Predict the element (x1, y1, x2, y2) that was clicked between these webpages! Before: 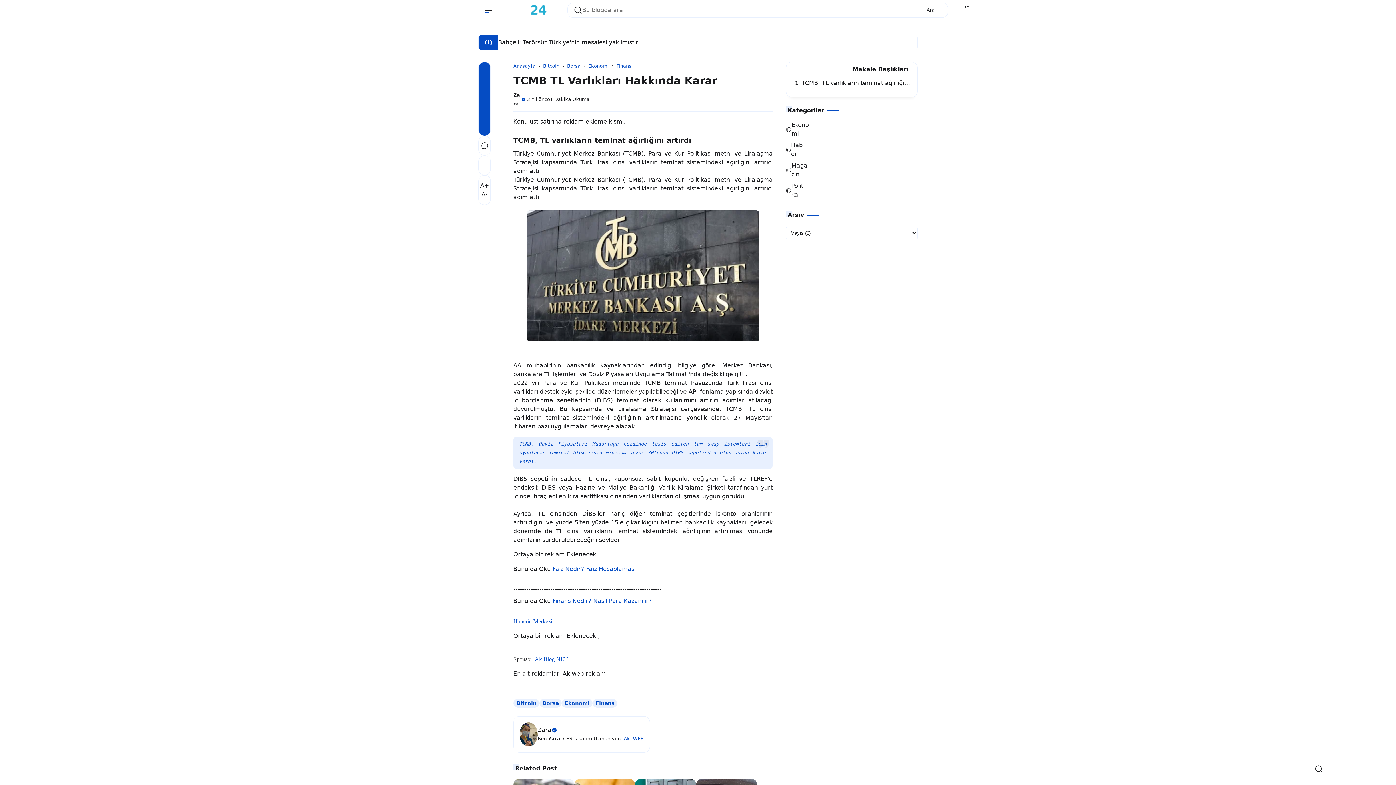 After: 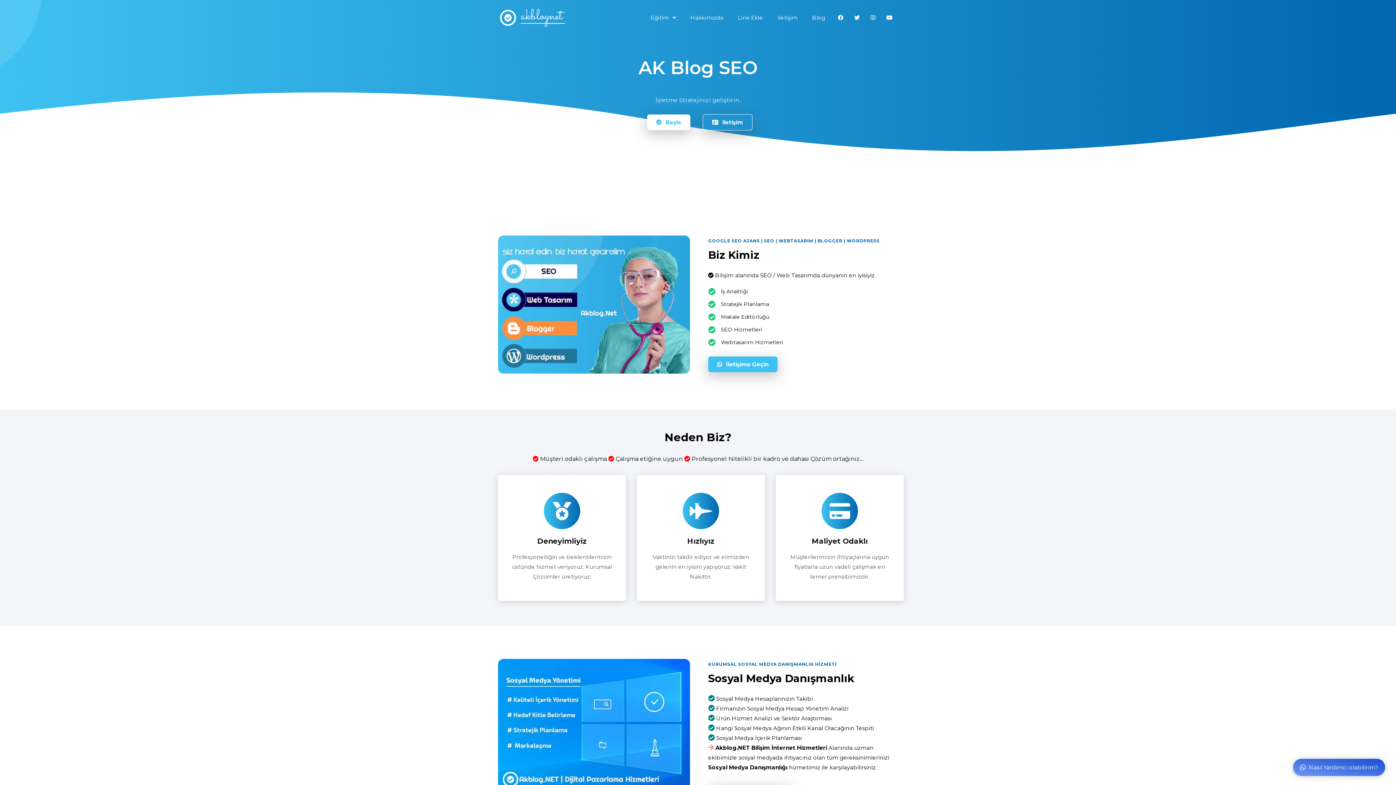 Action: label: Ak bbox: (624, 736, 630, 741)